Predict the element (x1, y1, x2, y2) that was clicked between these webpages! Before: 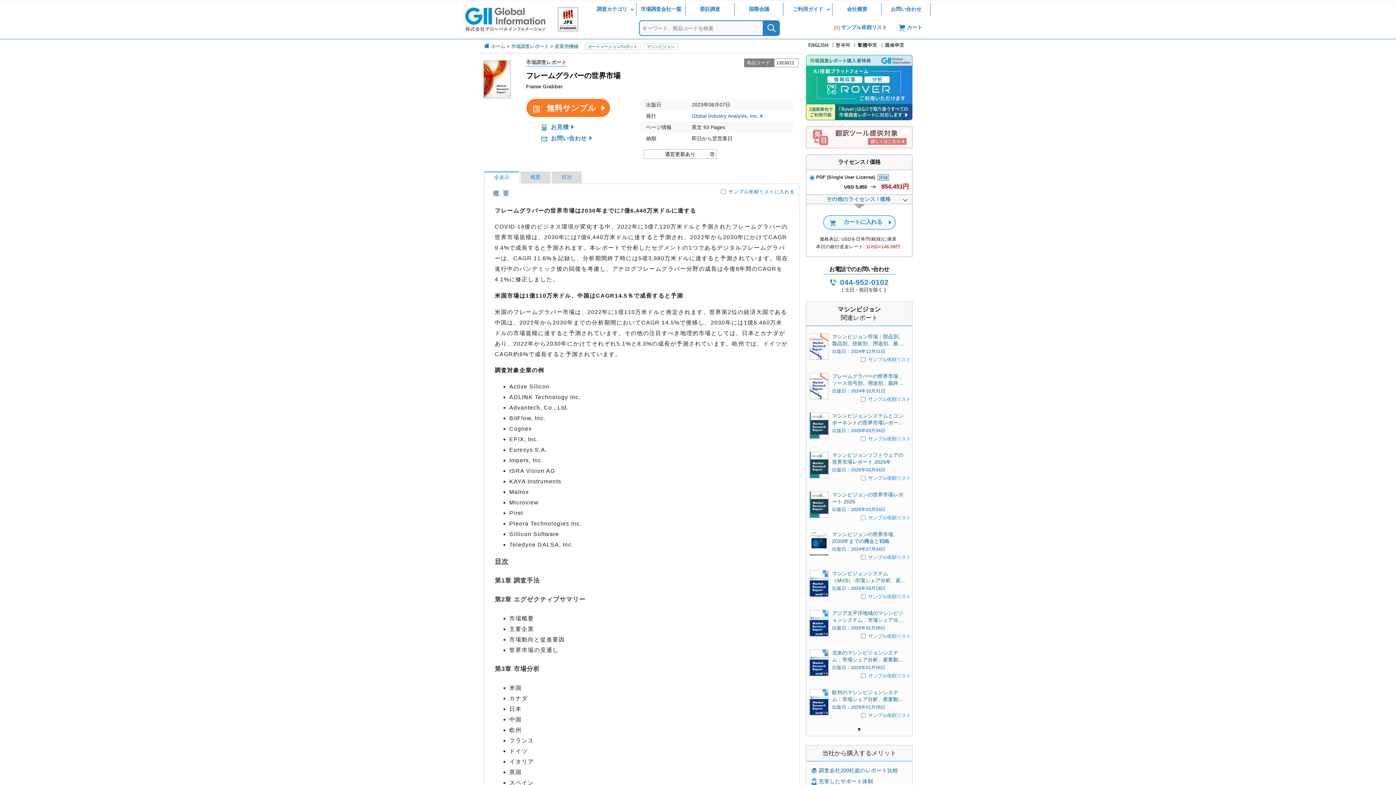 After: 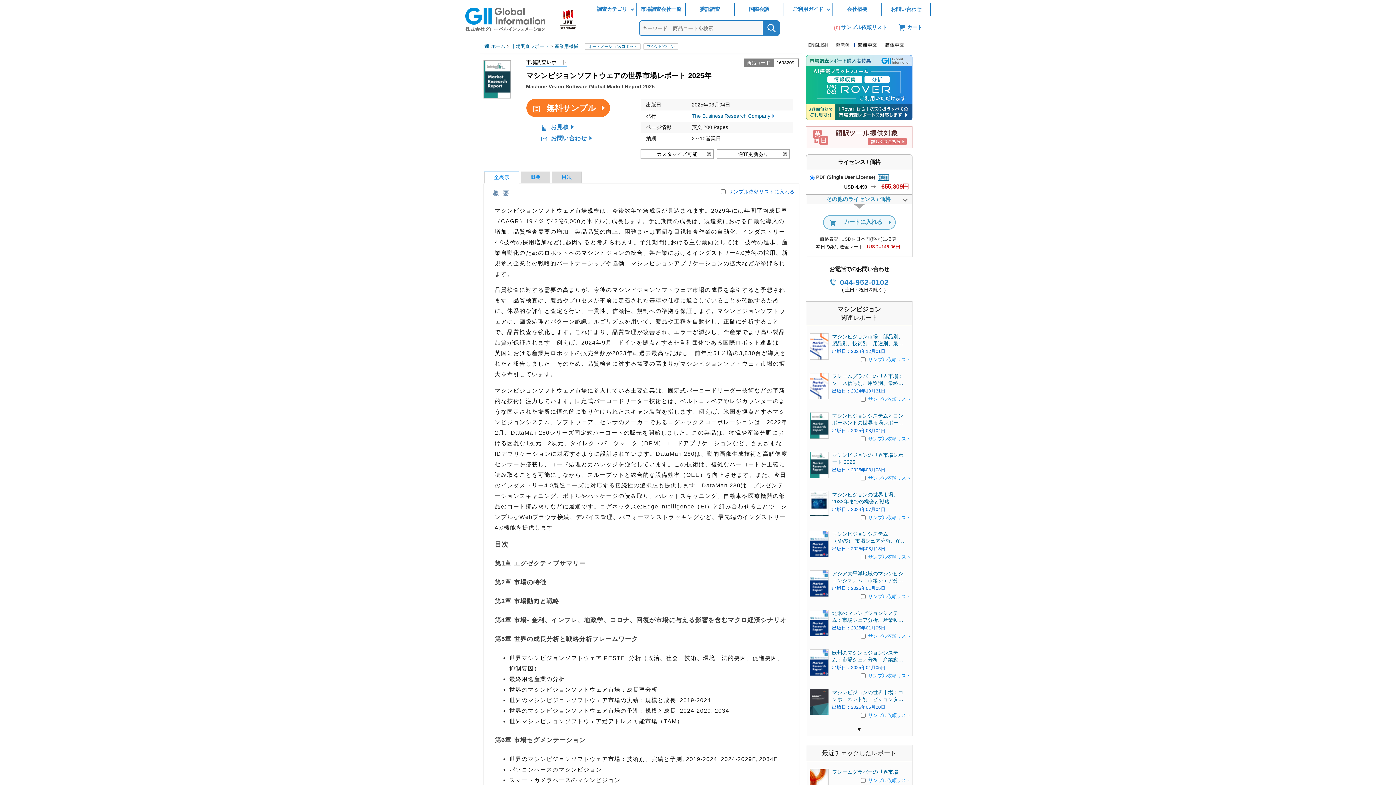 Action: bbox: (808, 450, 910, 453) label: マシンビジョンソフトウェアの世界市場レポート 2025年